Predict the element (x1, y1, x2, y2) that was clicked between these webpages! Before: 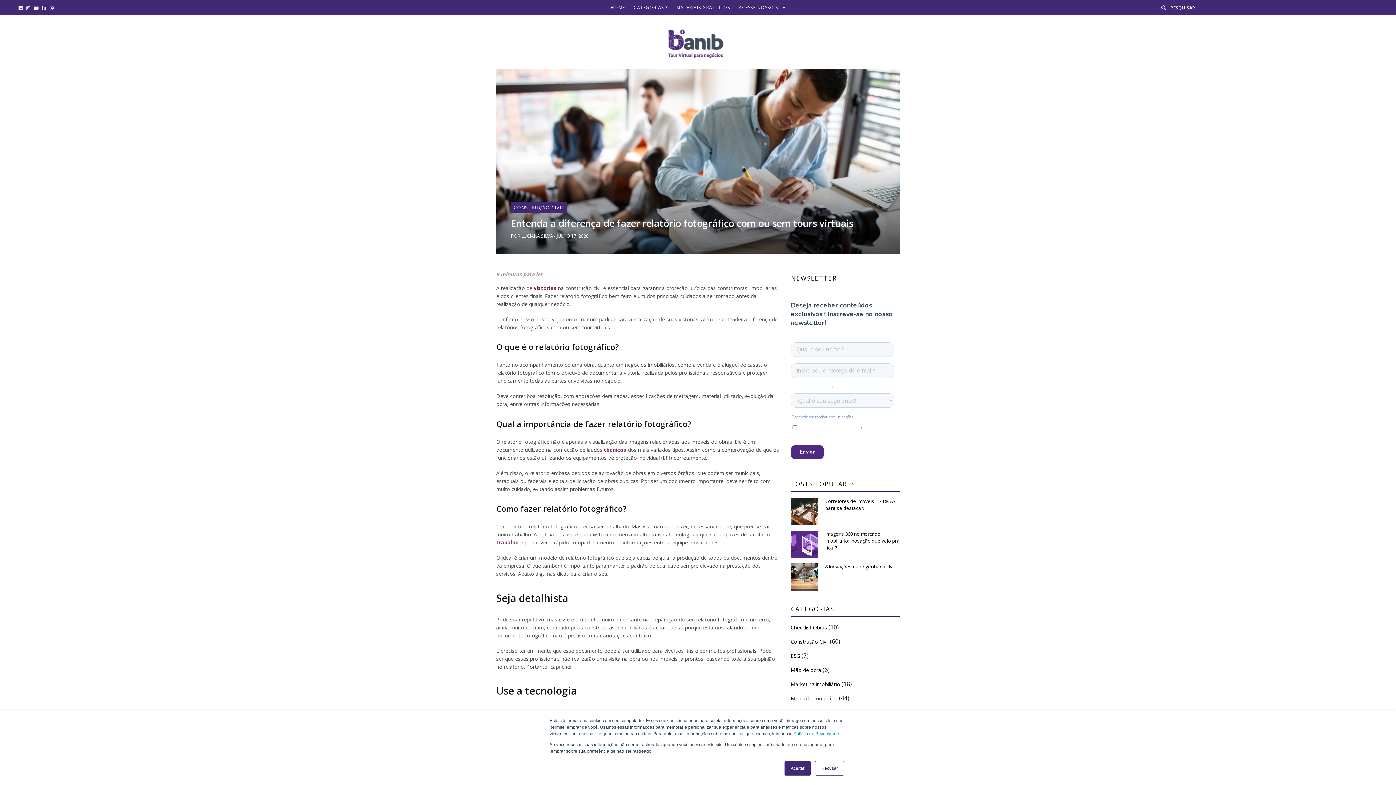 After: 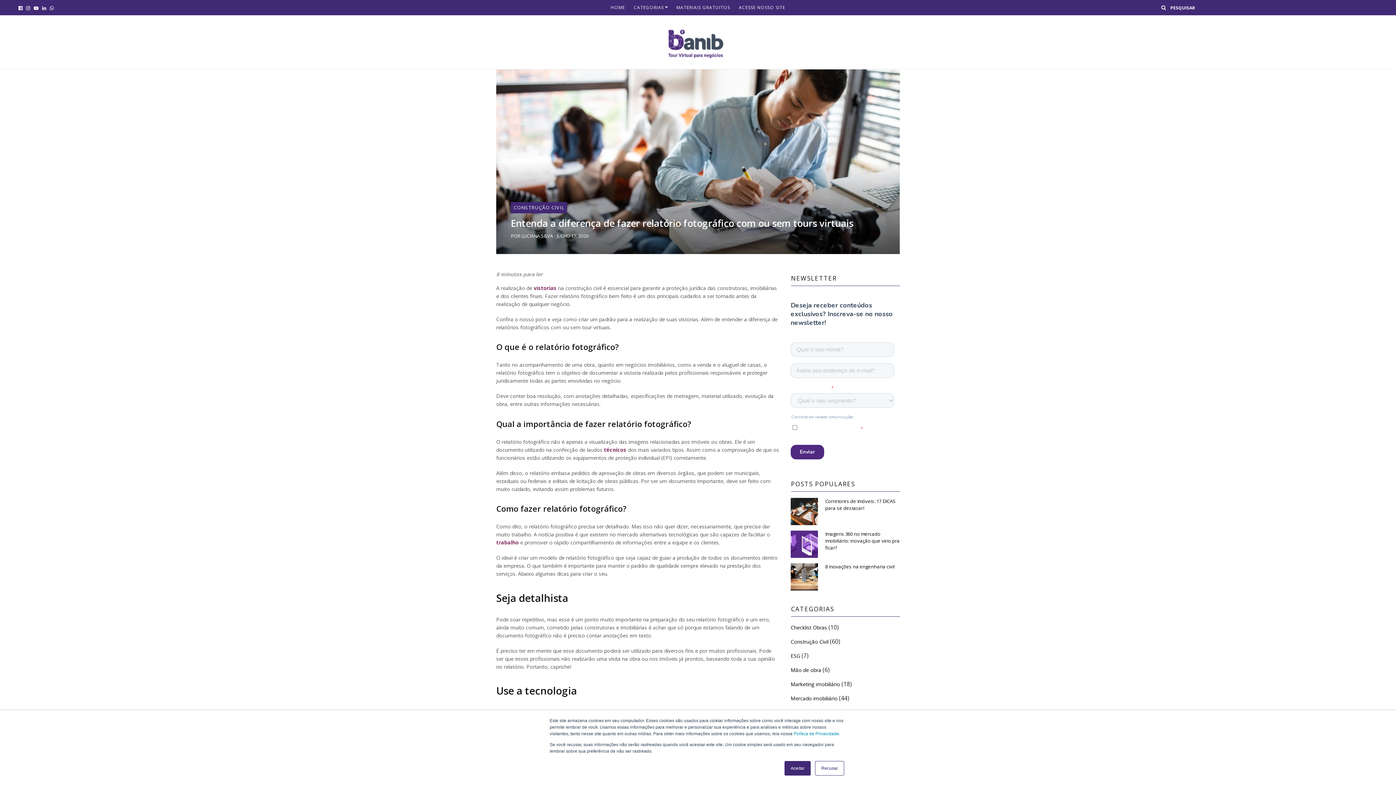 Action: bbox: (24, 4, 32, 11)